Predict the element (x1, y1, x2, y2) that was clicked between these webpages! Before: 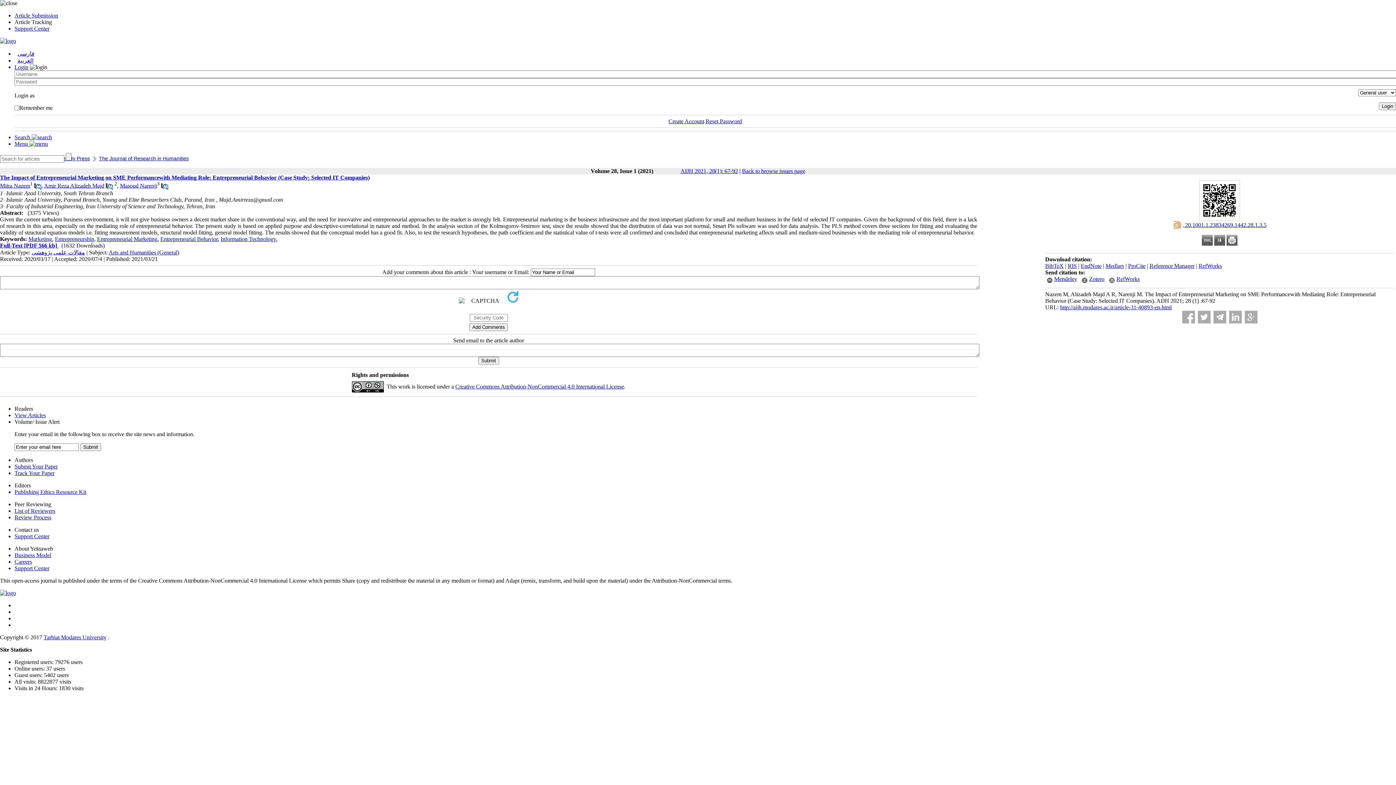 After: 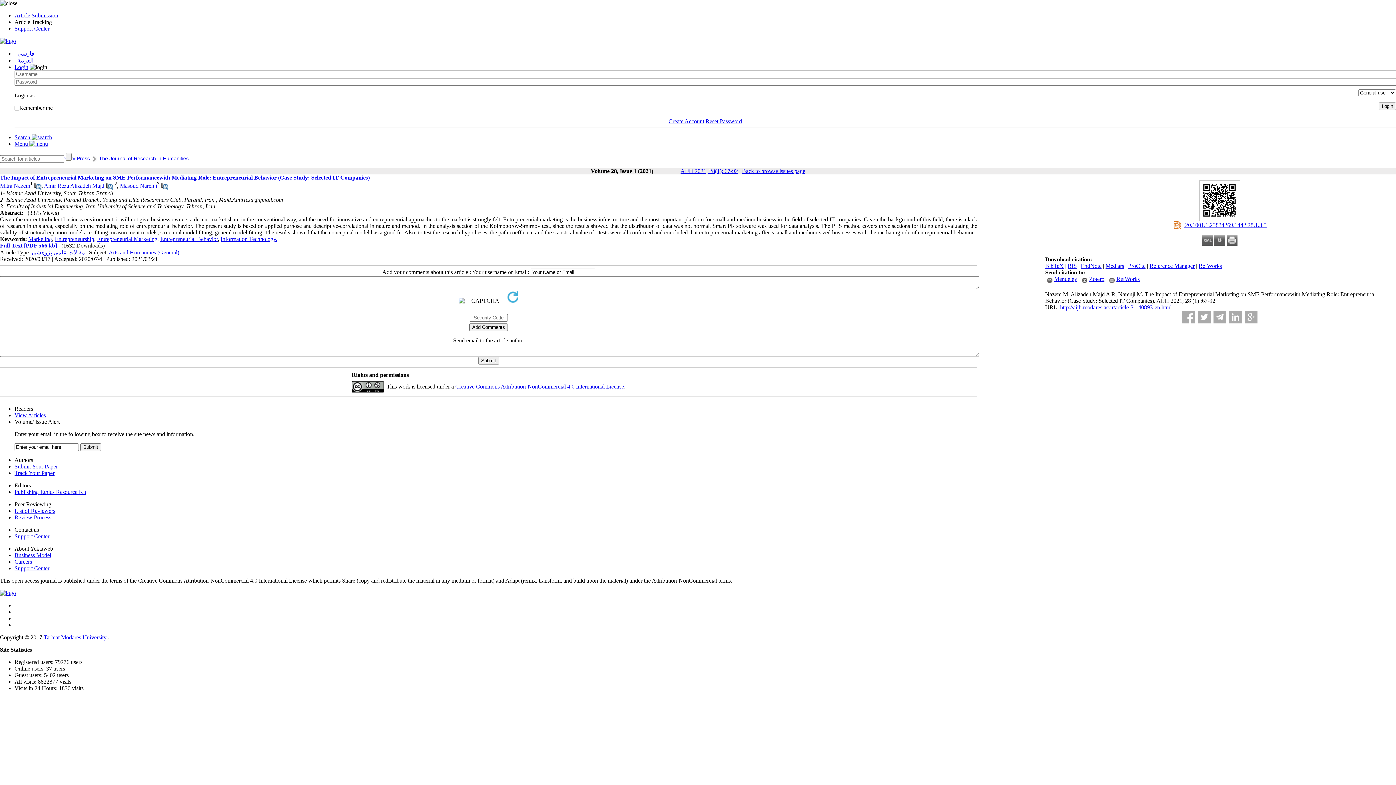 Action: label: Support Center bbox: (14, 25, 49, 31)